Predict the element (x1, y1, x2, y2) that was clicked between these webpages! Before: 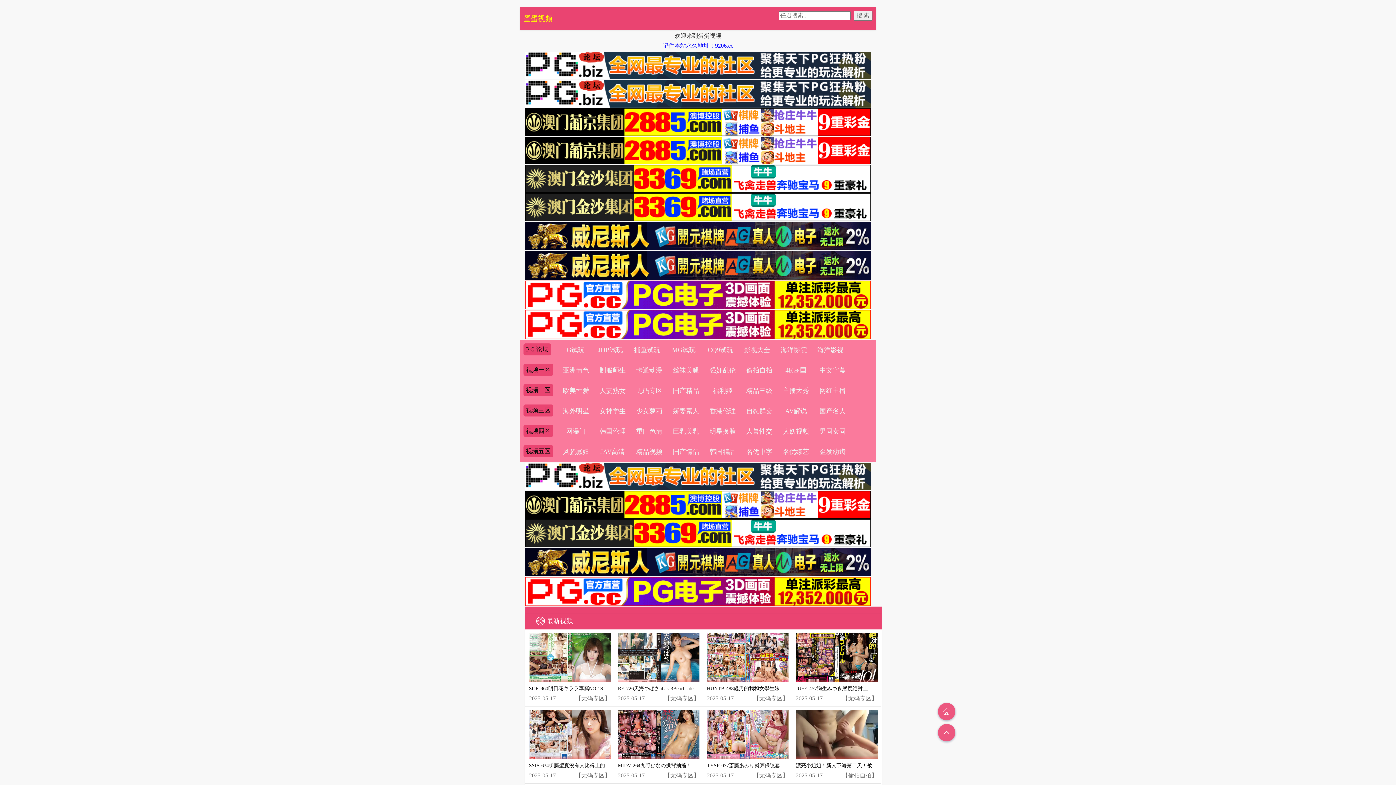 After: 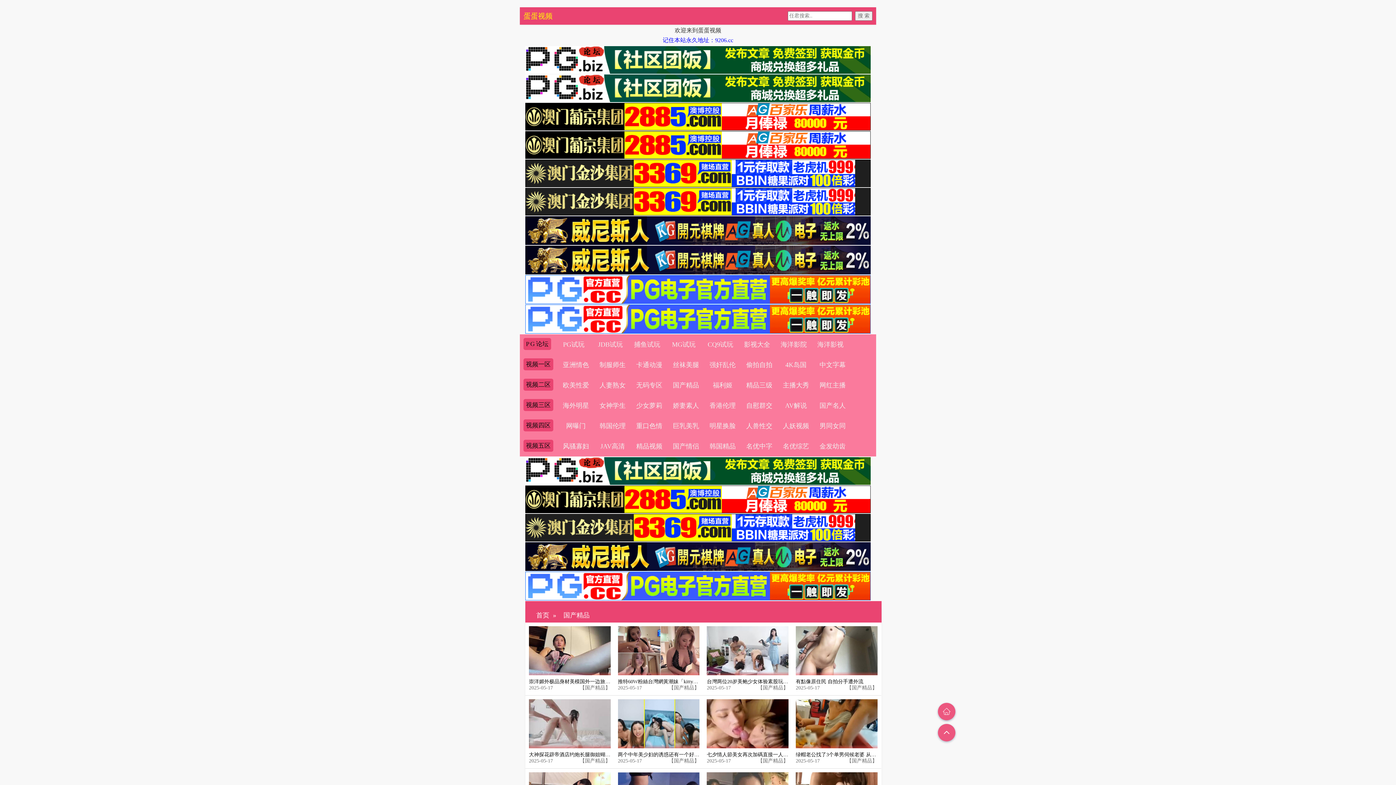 Action: bbox: (673, 387, 699, 394) label: 国产精品